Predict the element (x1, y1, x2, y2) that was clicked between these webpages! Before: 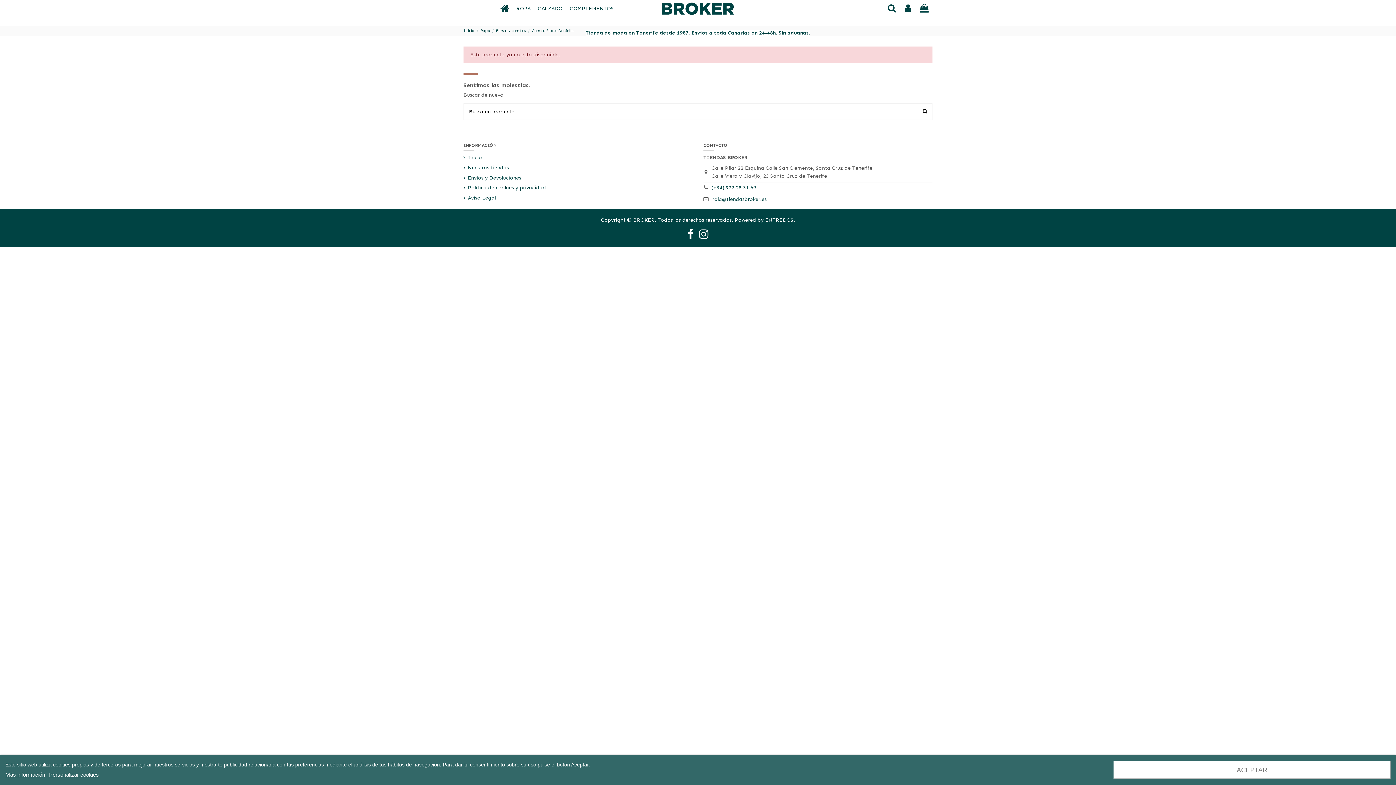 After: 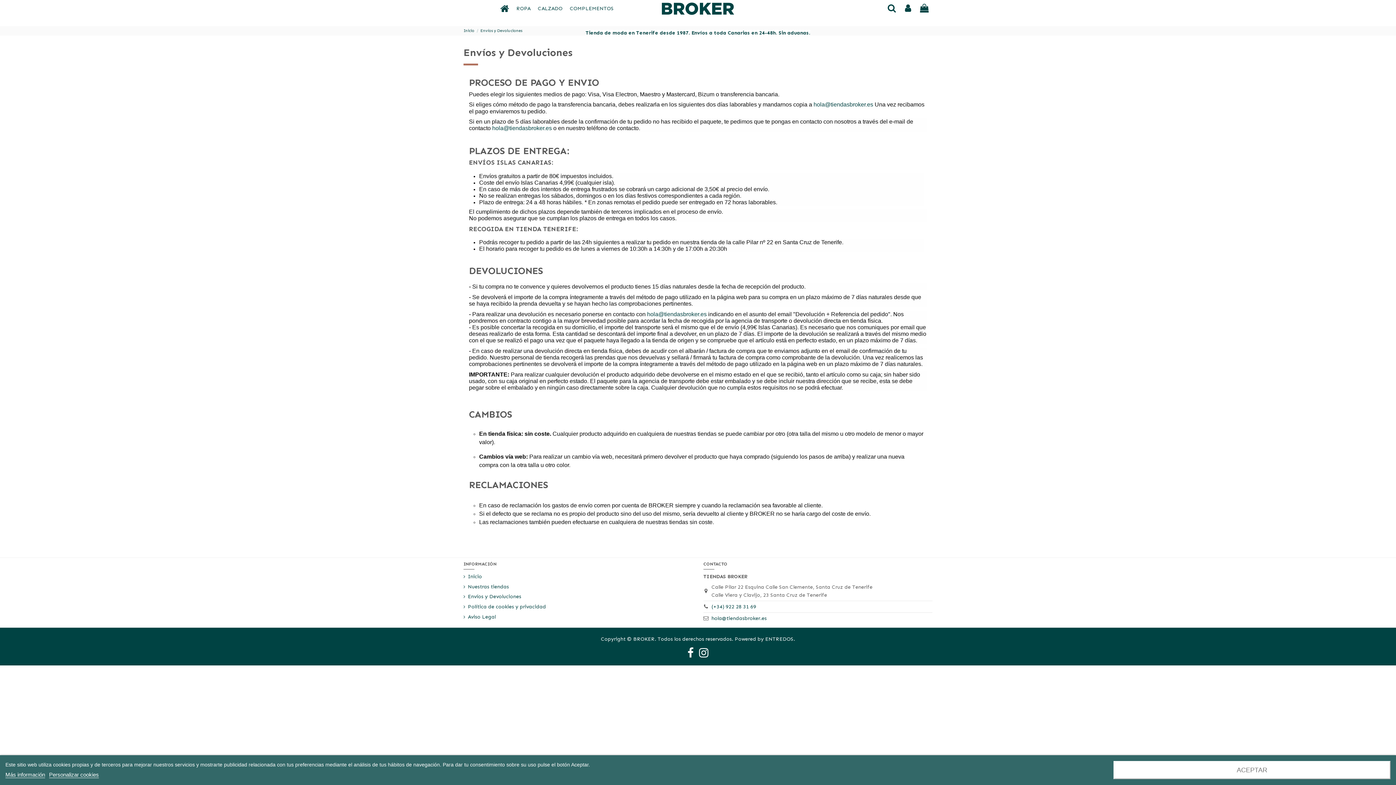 Action: label: Envíos y Devoluciones bbox: (463, 174, 521, 182)